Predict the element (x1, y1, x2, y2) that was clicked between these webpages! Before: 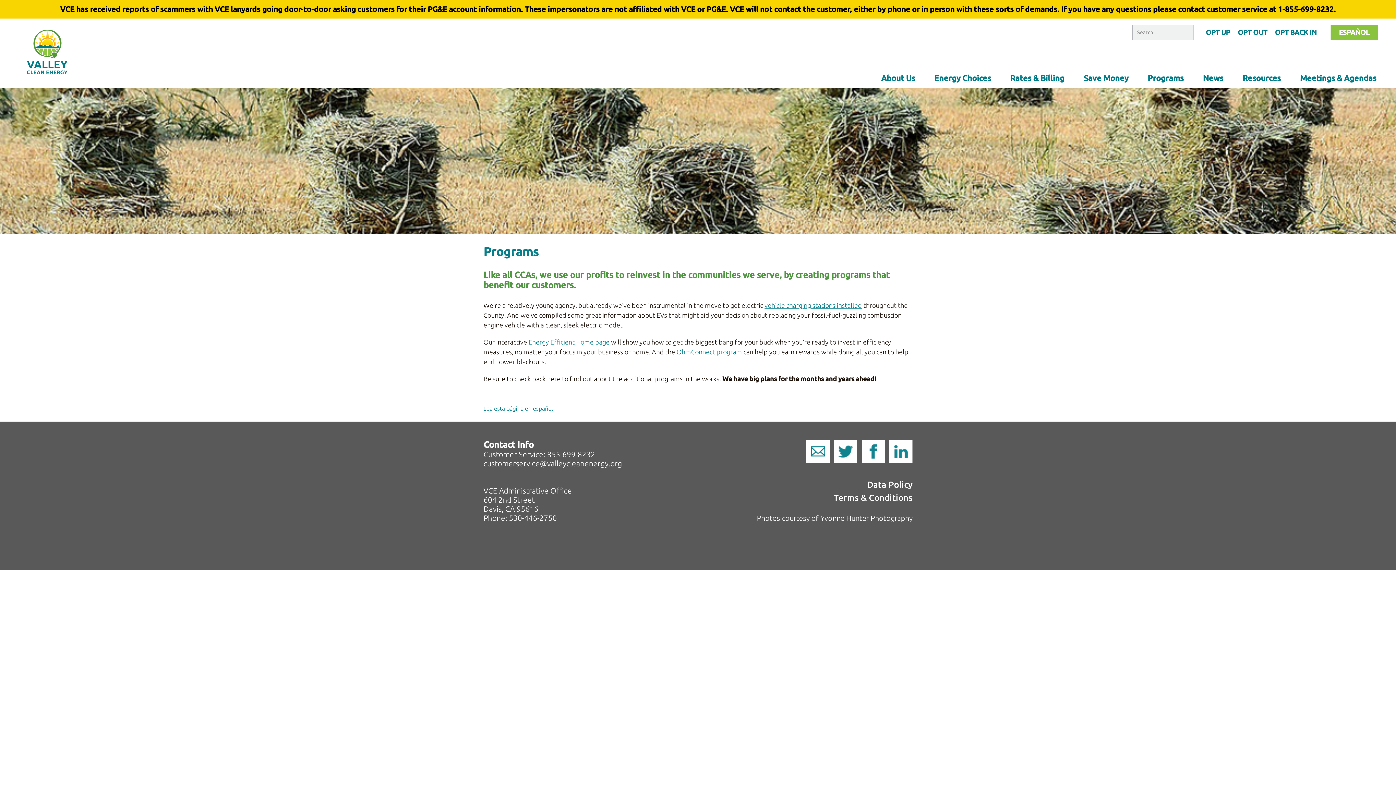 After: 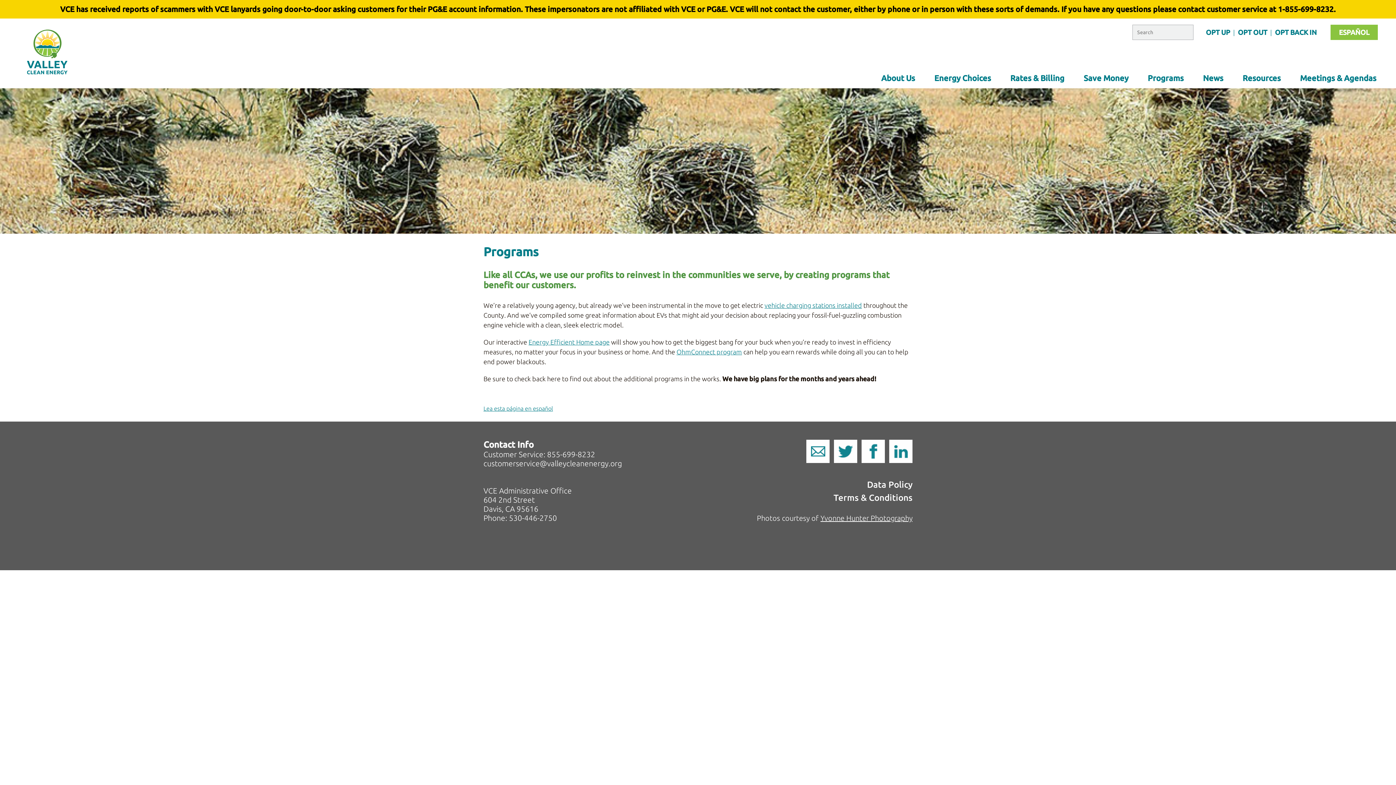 Action: label: Yvonne Hunter Photography bbox: (820, 514, 912, 522)